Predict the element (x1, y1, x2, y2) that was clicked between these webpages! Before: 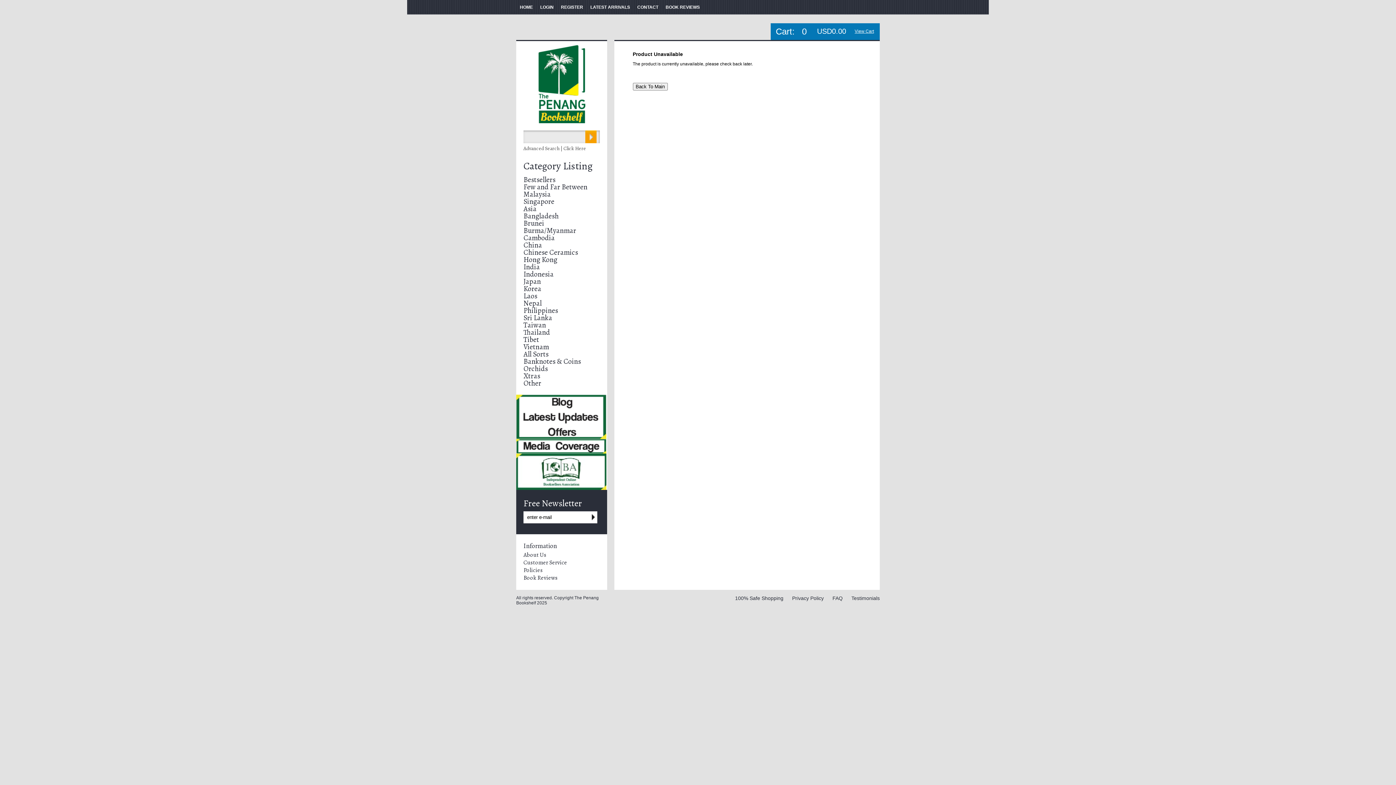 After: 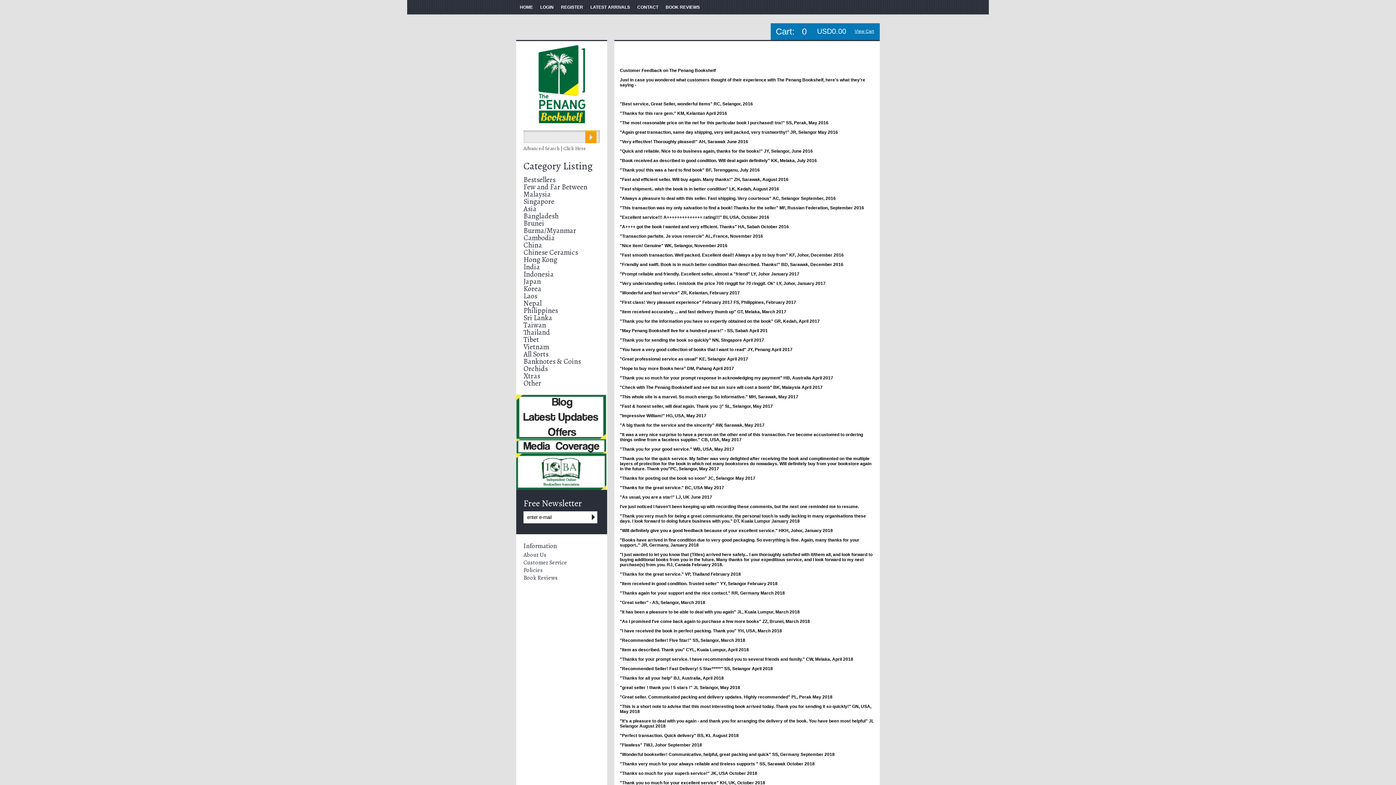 Action: label: Testimonials bbox: (851, 595, 880, 601)